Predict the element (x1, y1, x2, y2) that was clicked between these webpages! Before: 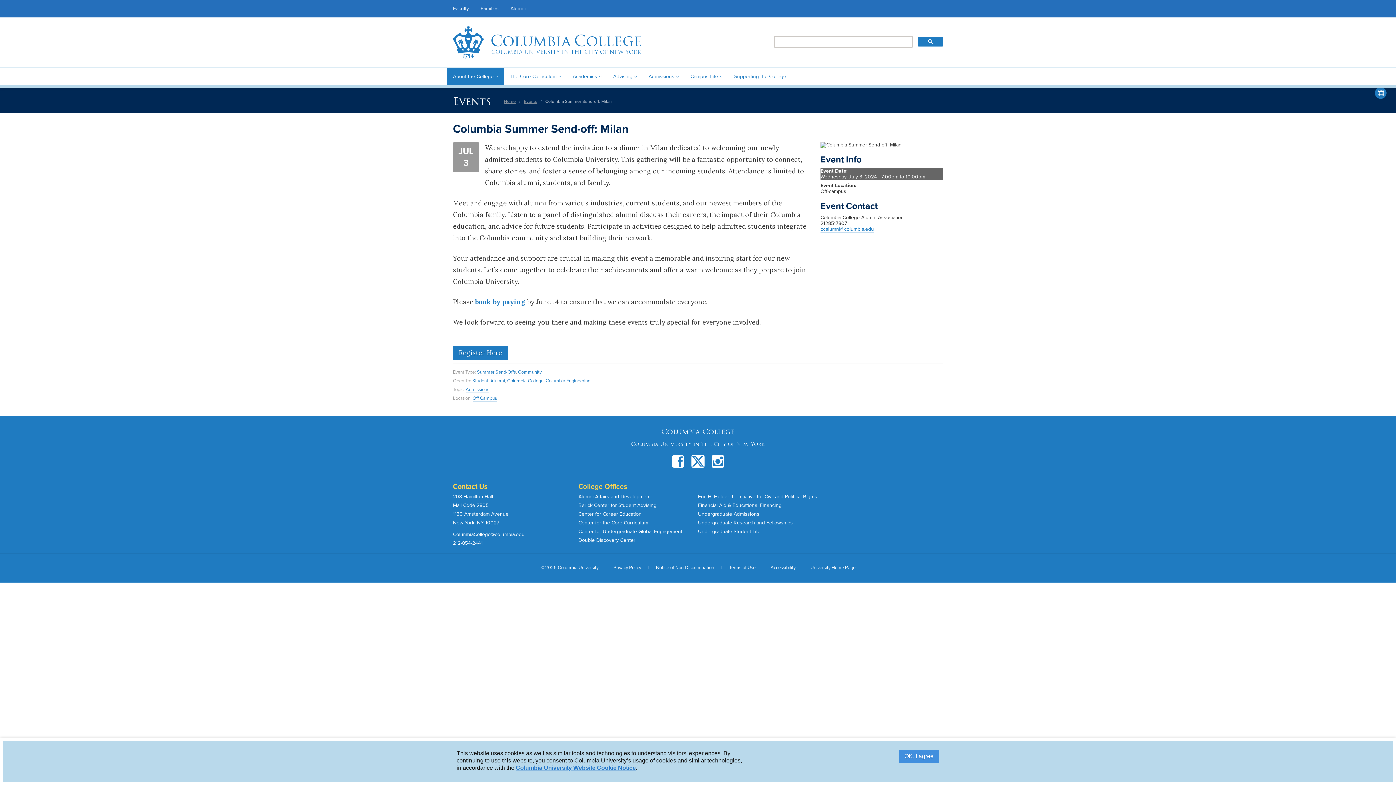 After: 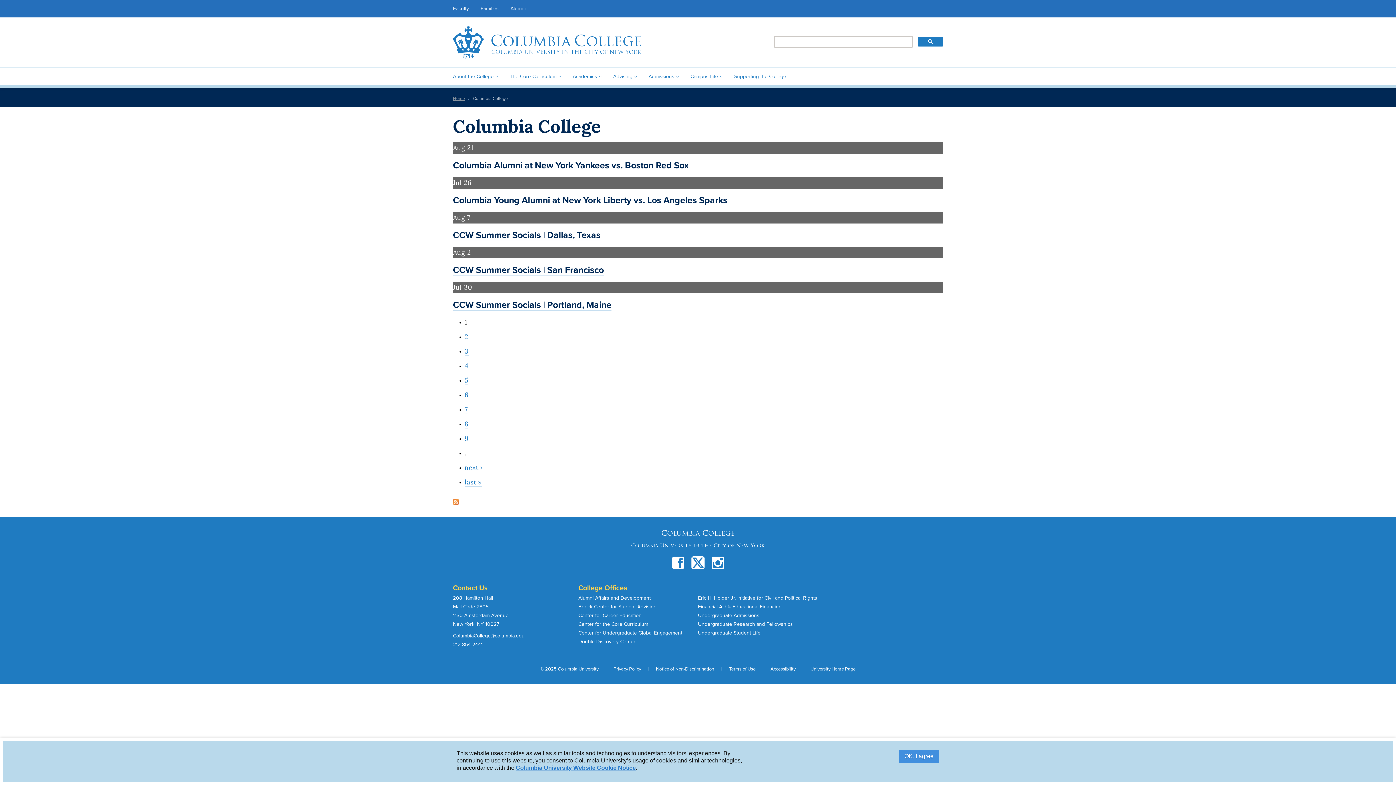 Action: bbox: (507, 378, 543, 384) label: Columbia College